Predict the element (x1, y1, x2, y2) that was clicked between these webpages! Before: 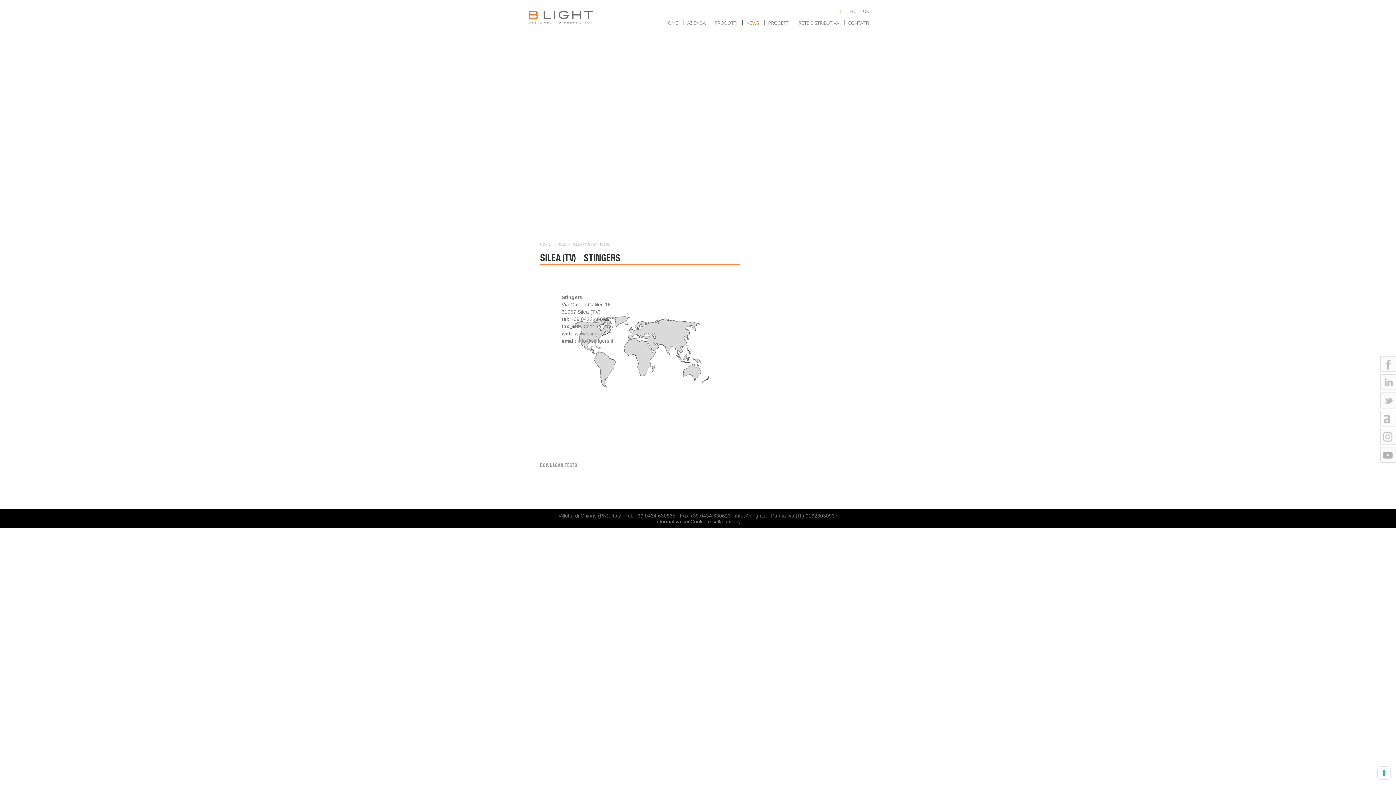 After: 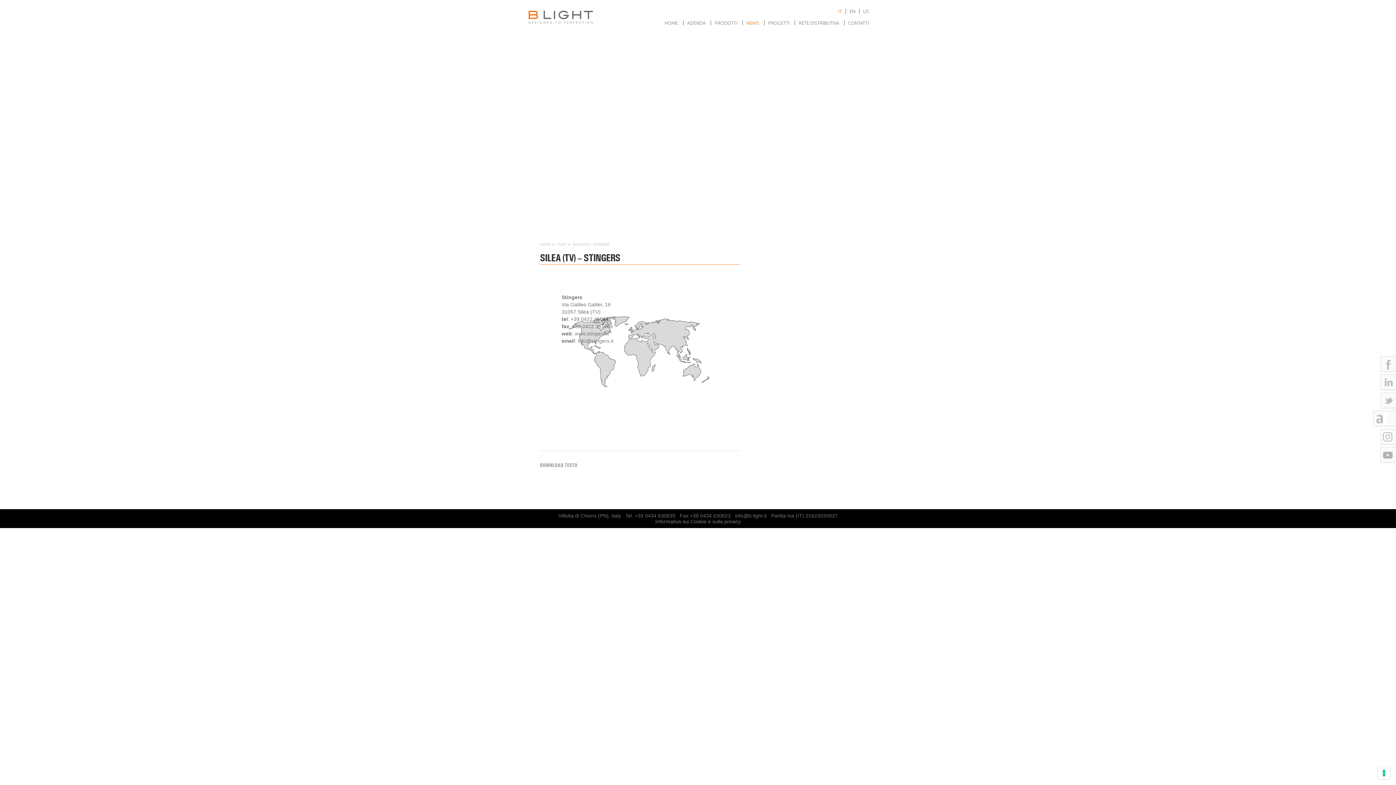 Action: bbox: (1380, 410, 1403, 427)